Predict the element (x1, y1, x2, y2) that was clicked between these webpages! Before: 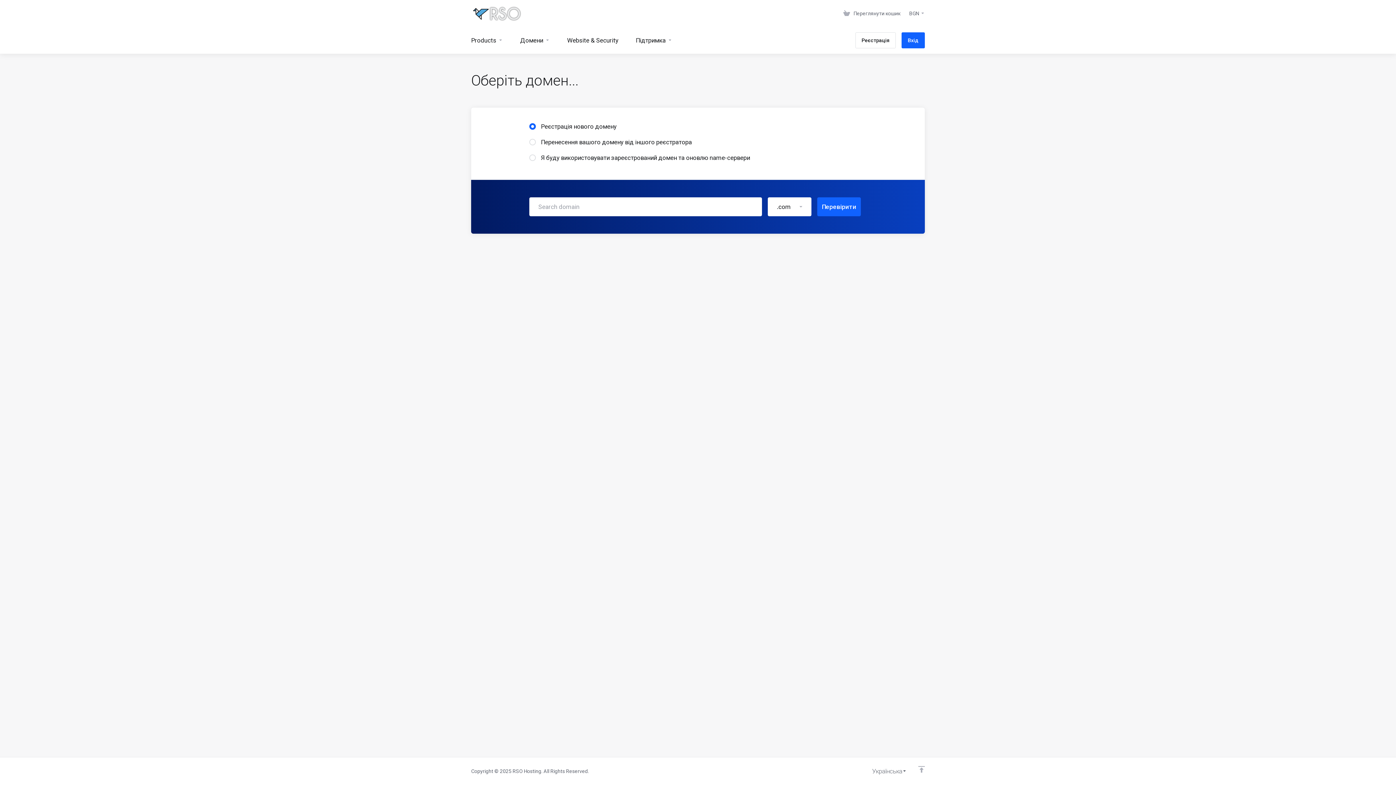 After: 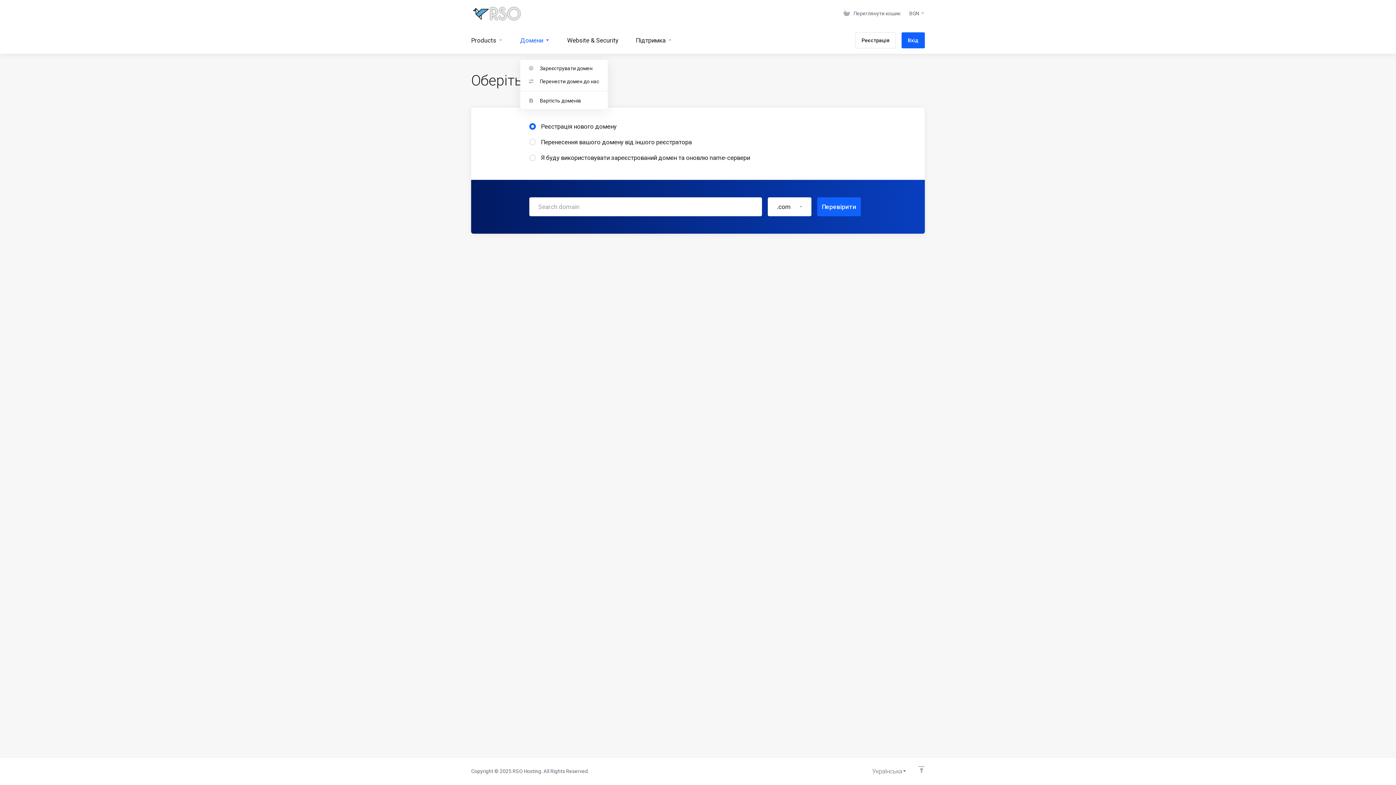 Action: label: Домени bbox: (511, 26, 558, 53)